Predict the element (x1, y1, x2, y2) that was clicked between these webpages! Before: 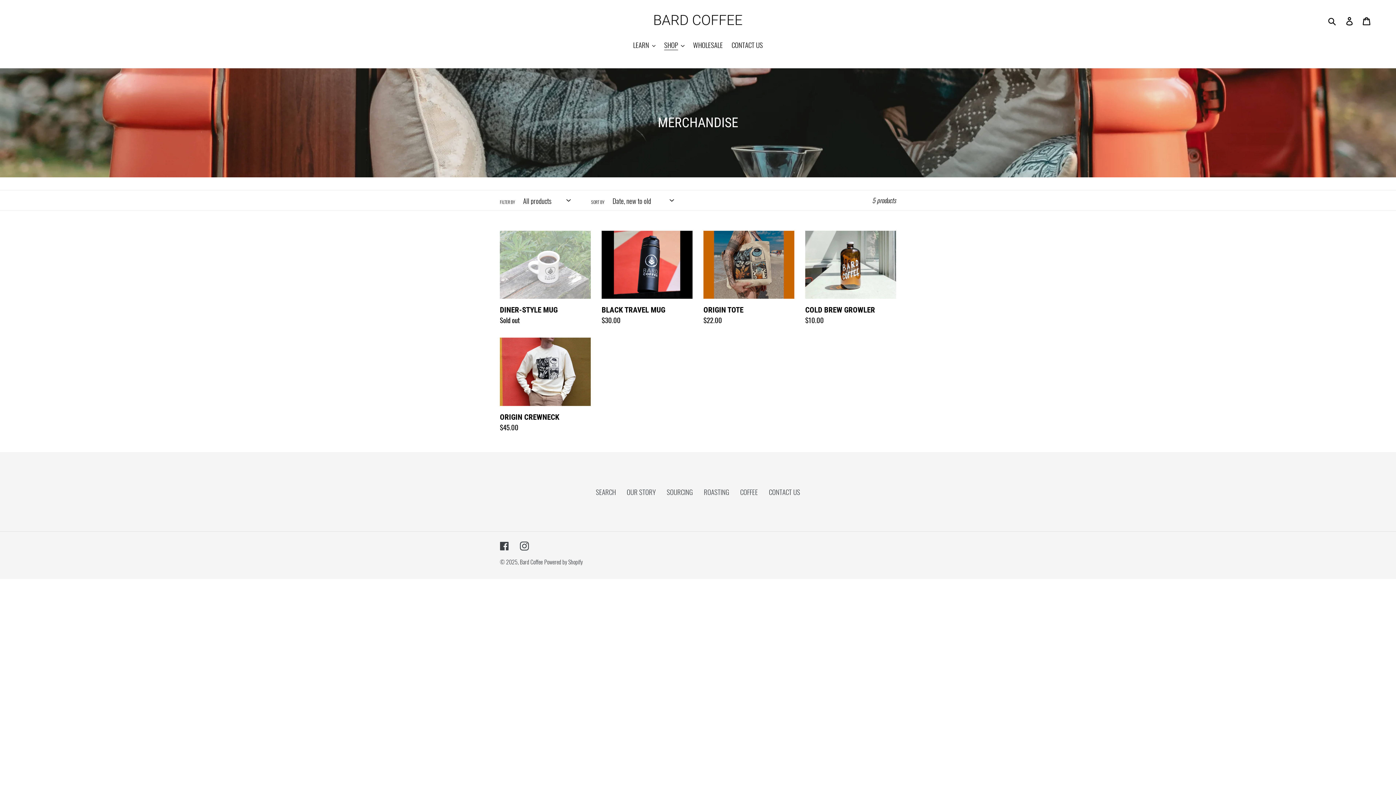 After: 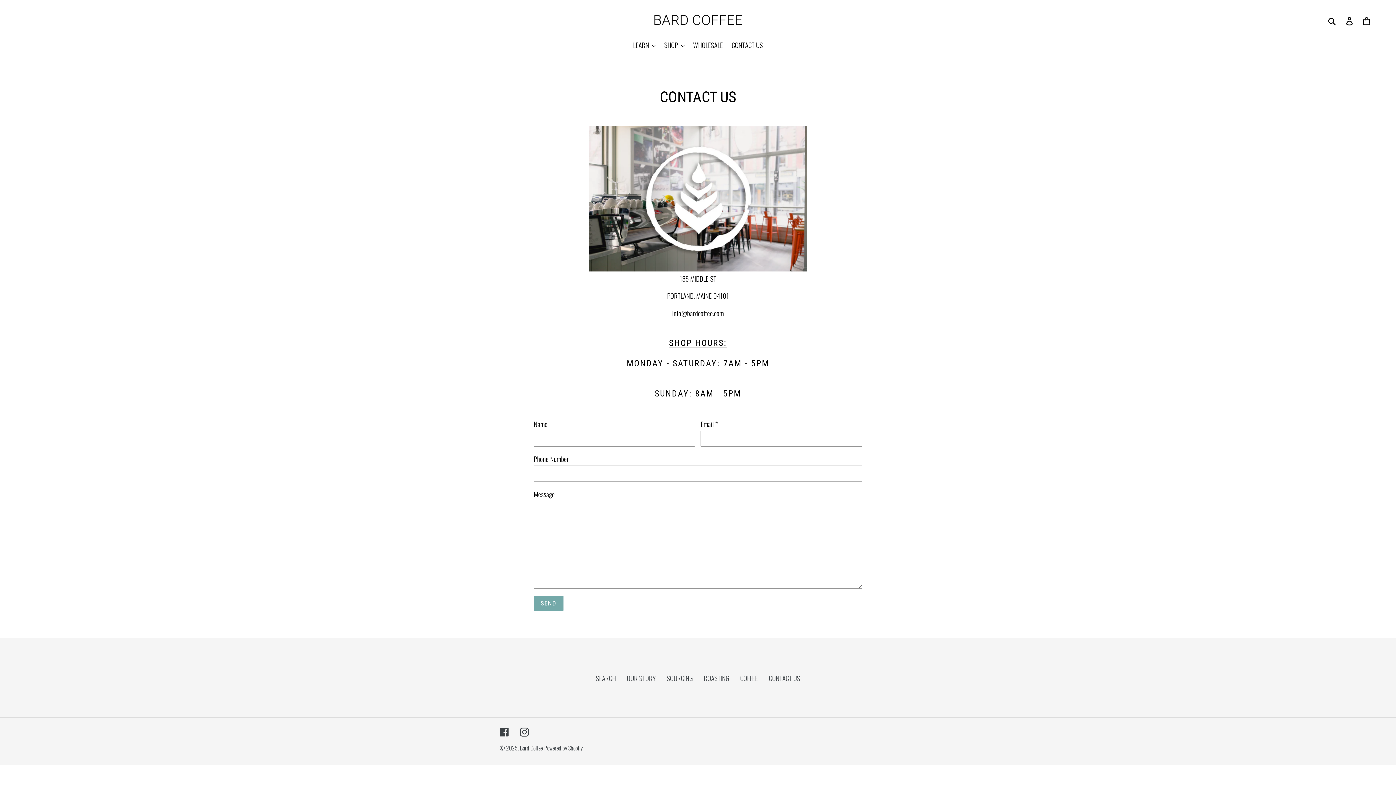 Action: label: CONTACT US bbox: (728, 39, 766, 50)